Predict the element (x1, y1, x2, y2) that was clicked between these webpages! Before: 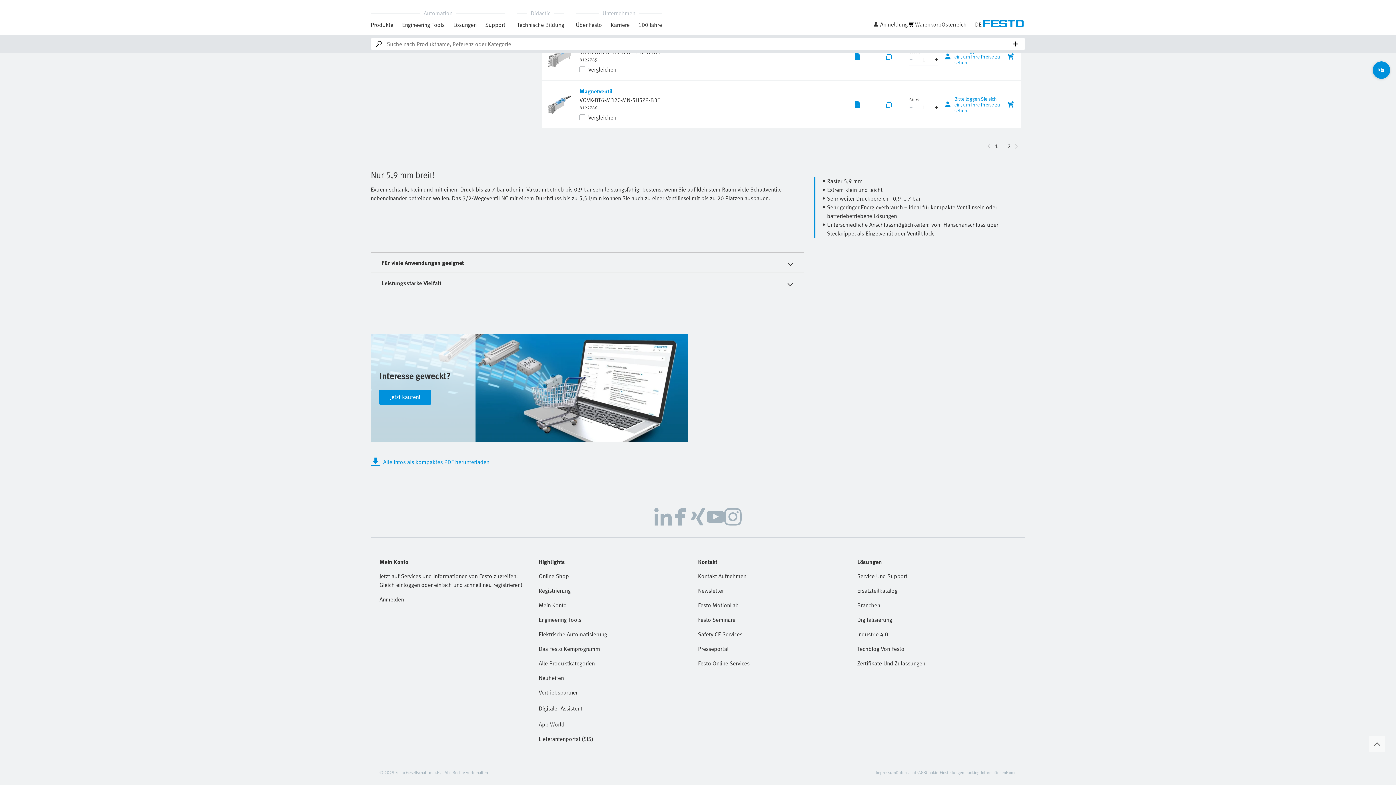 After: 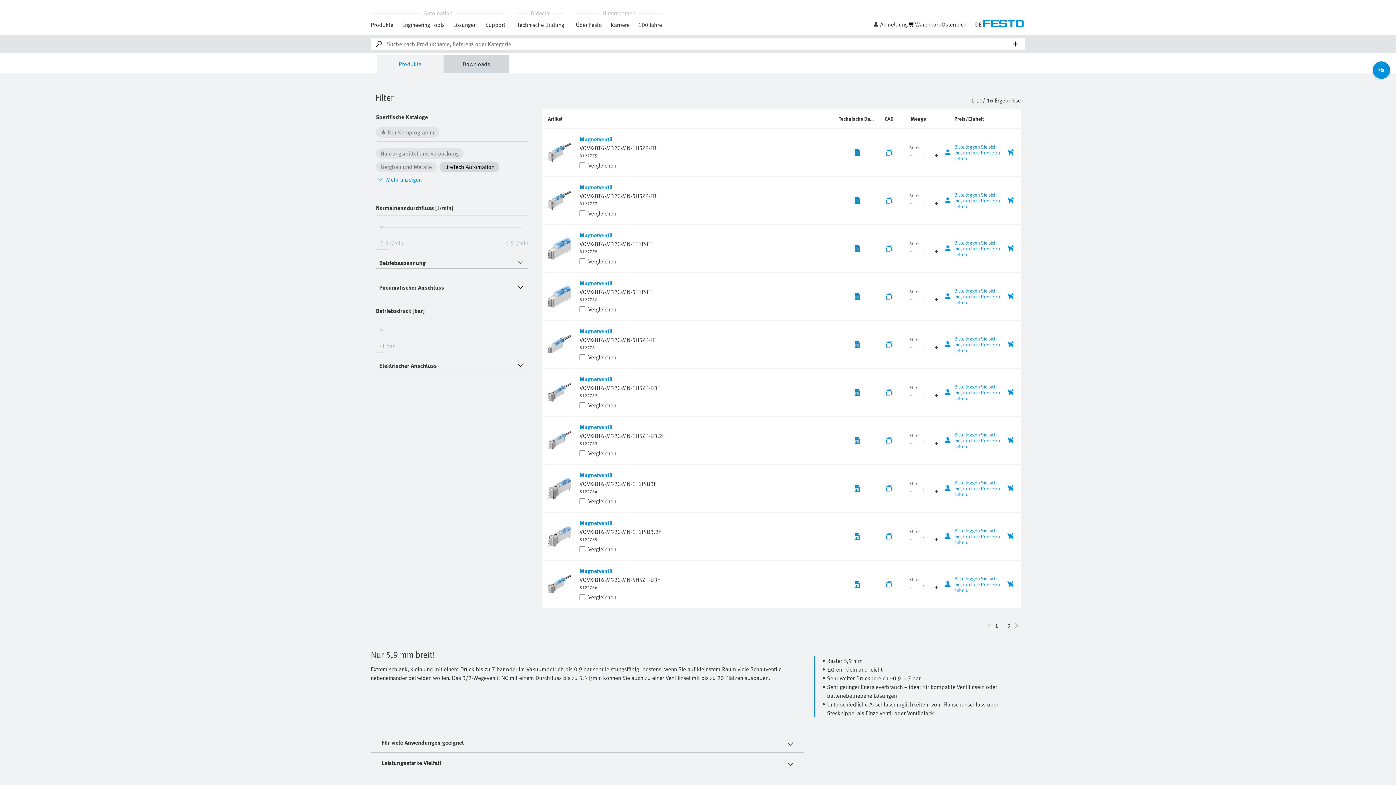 Action: bbox: (853, 586, 862, 622)